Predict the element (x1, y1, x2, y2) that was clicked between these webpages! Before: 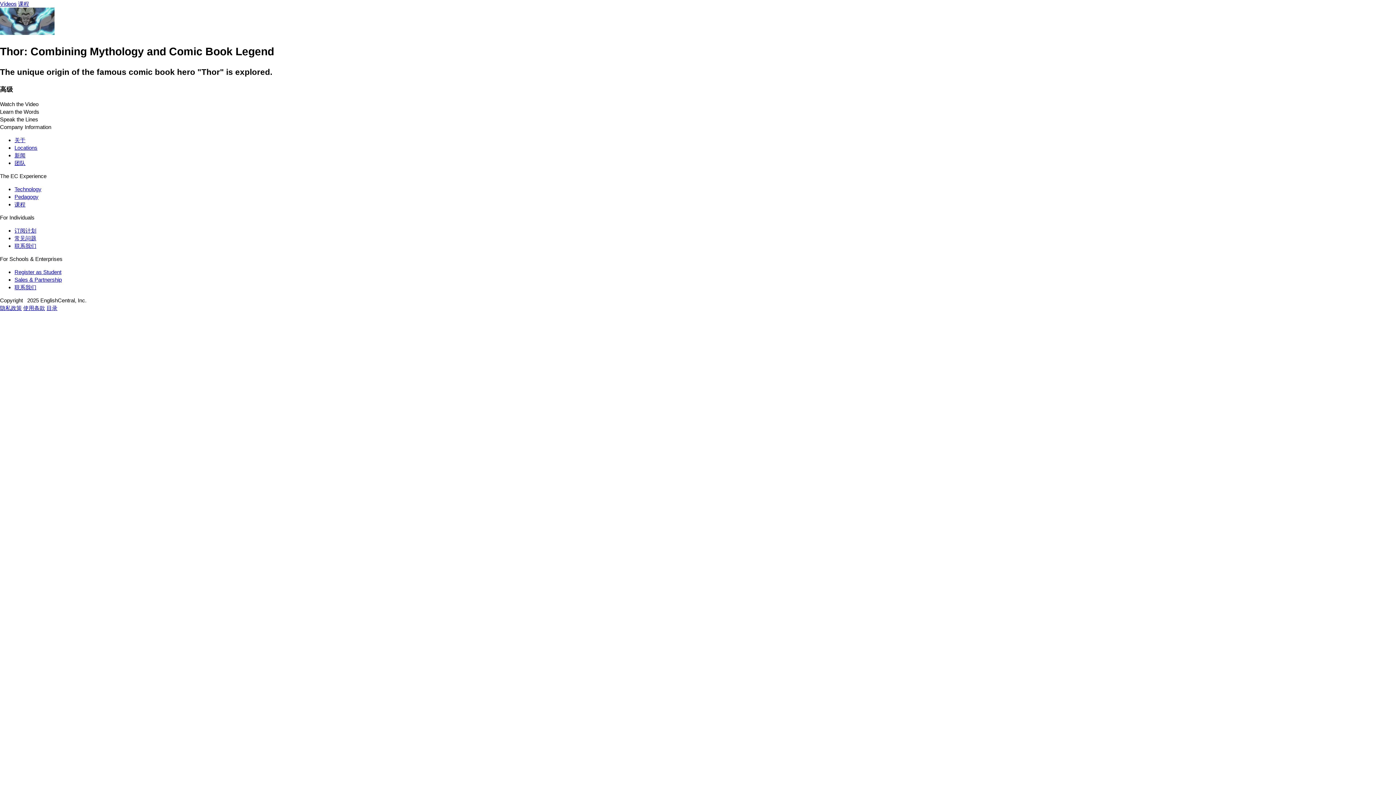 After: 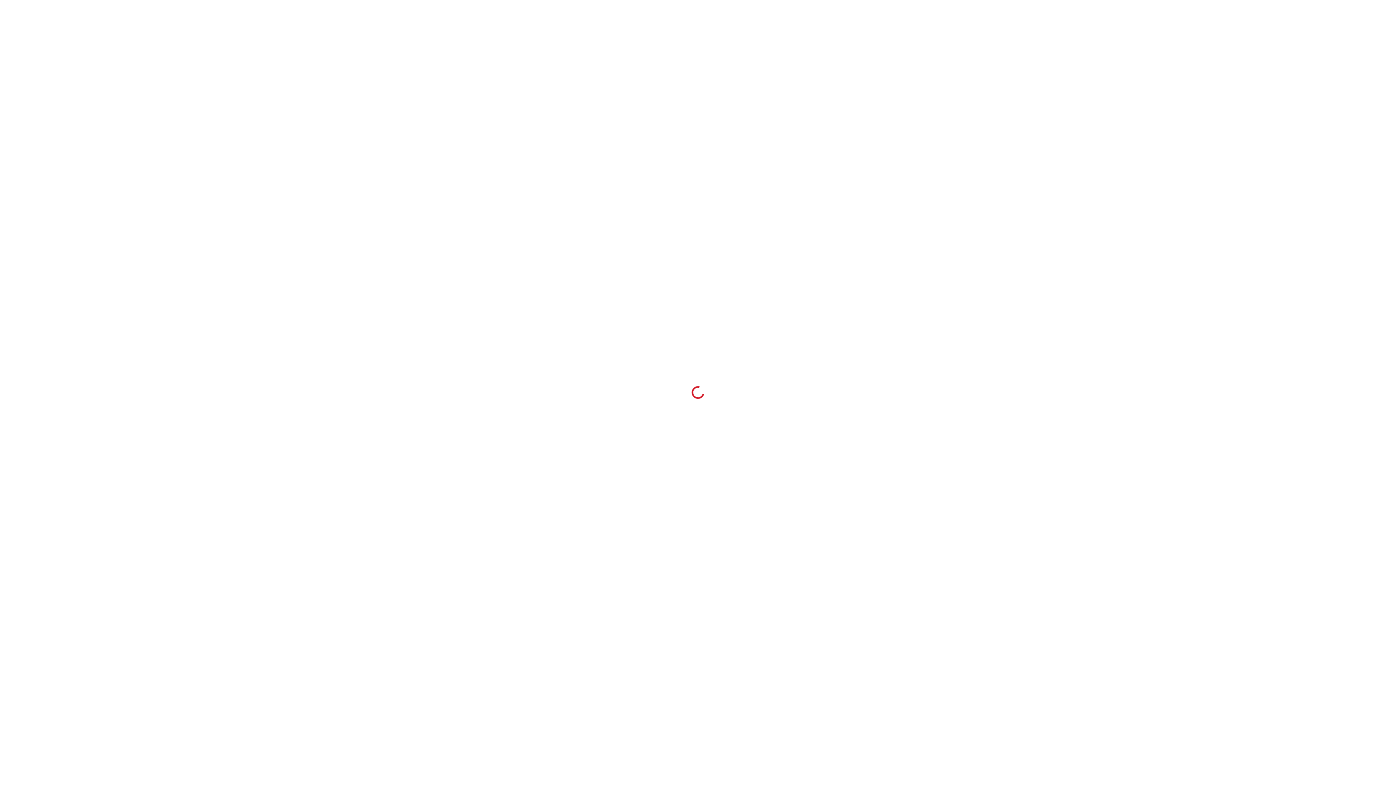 Action: label: 新闻 bbox: (14, 152, 25, 158)